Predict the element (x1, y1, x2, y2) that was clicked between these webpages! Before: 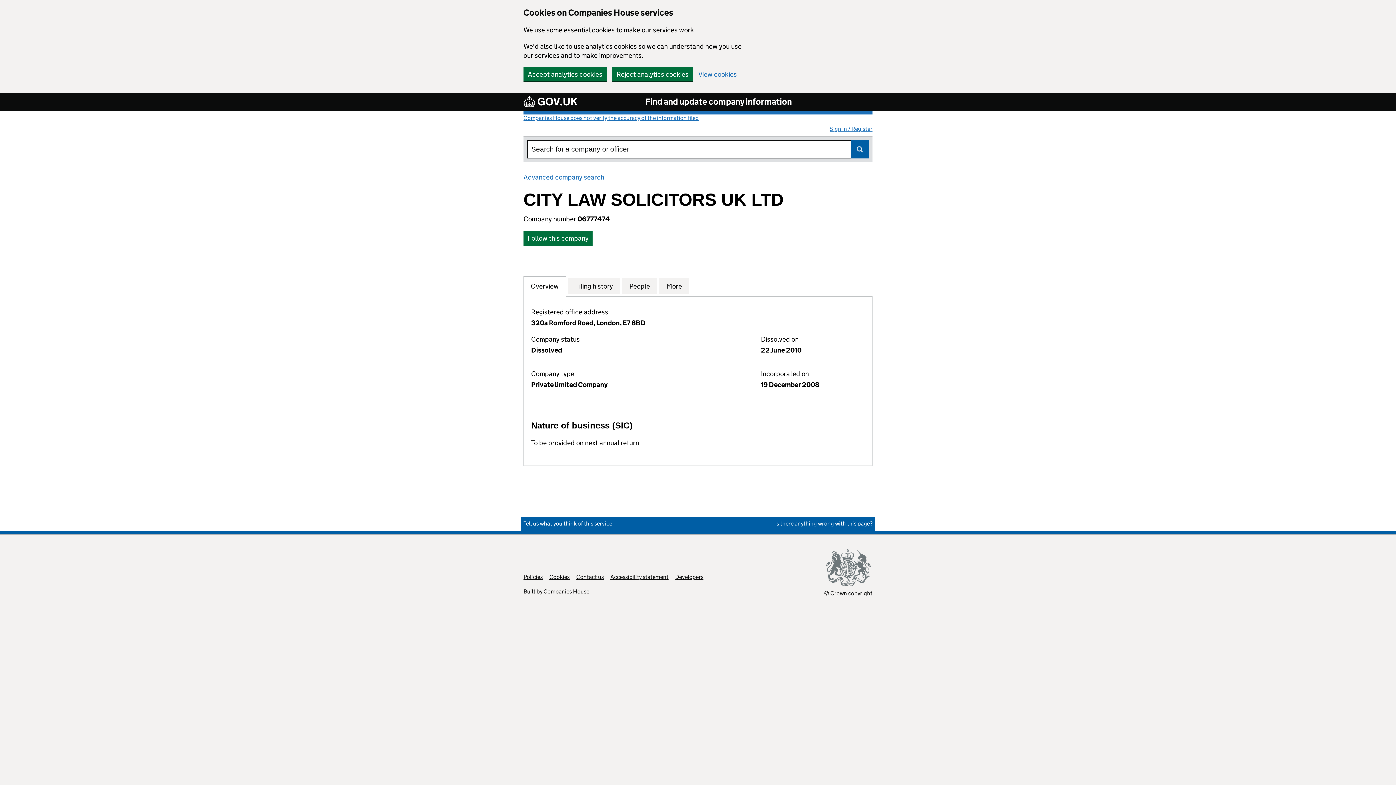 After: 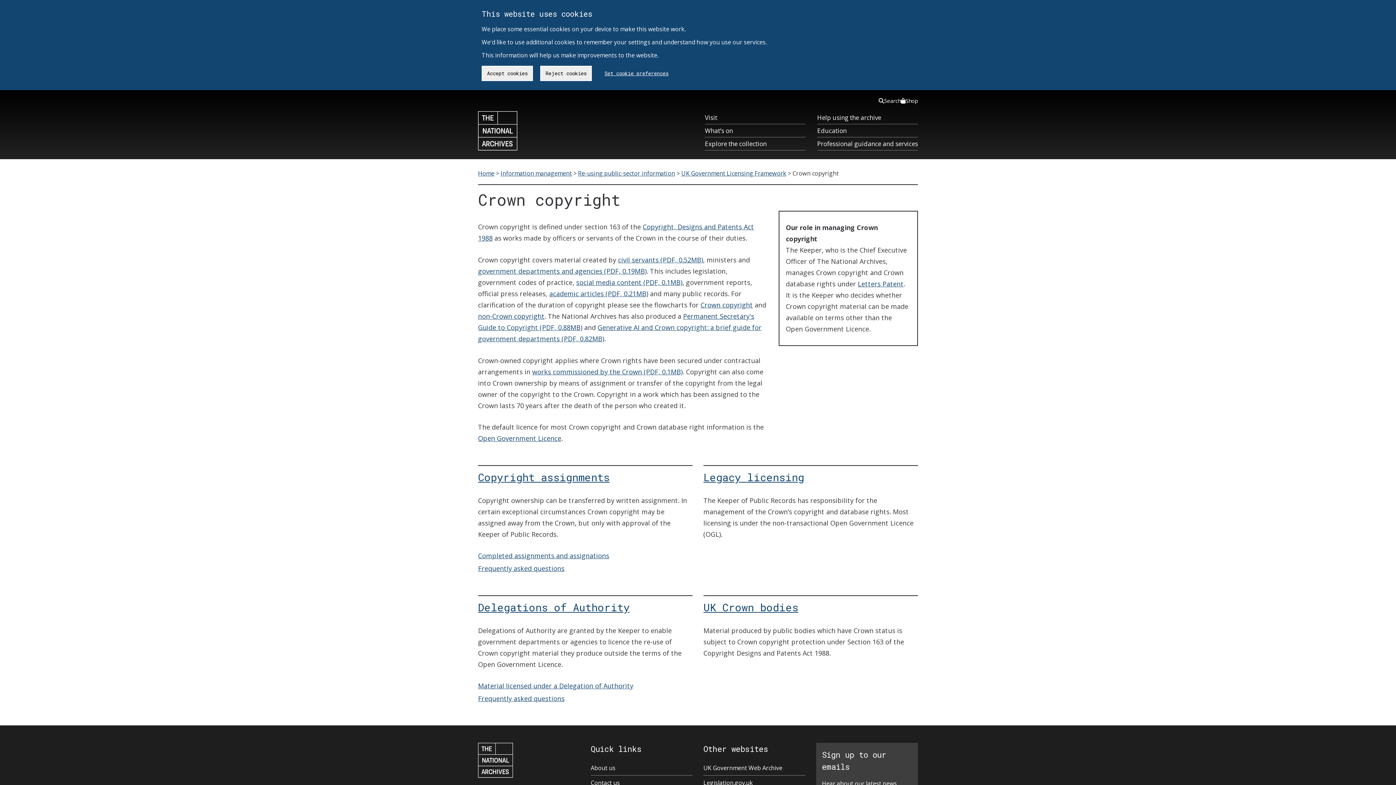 Action: label: © Crown copyright bbox: (824, 549, 872, 597)